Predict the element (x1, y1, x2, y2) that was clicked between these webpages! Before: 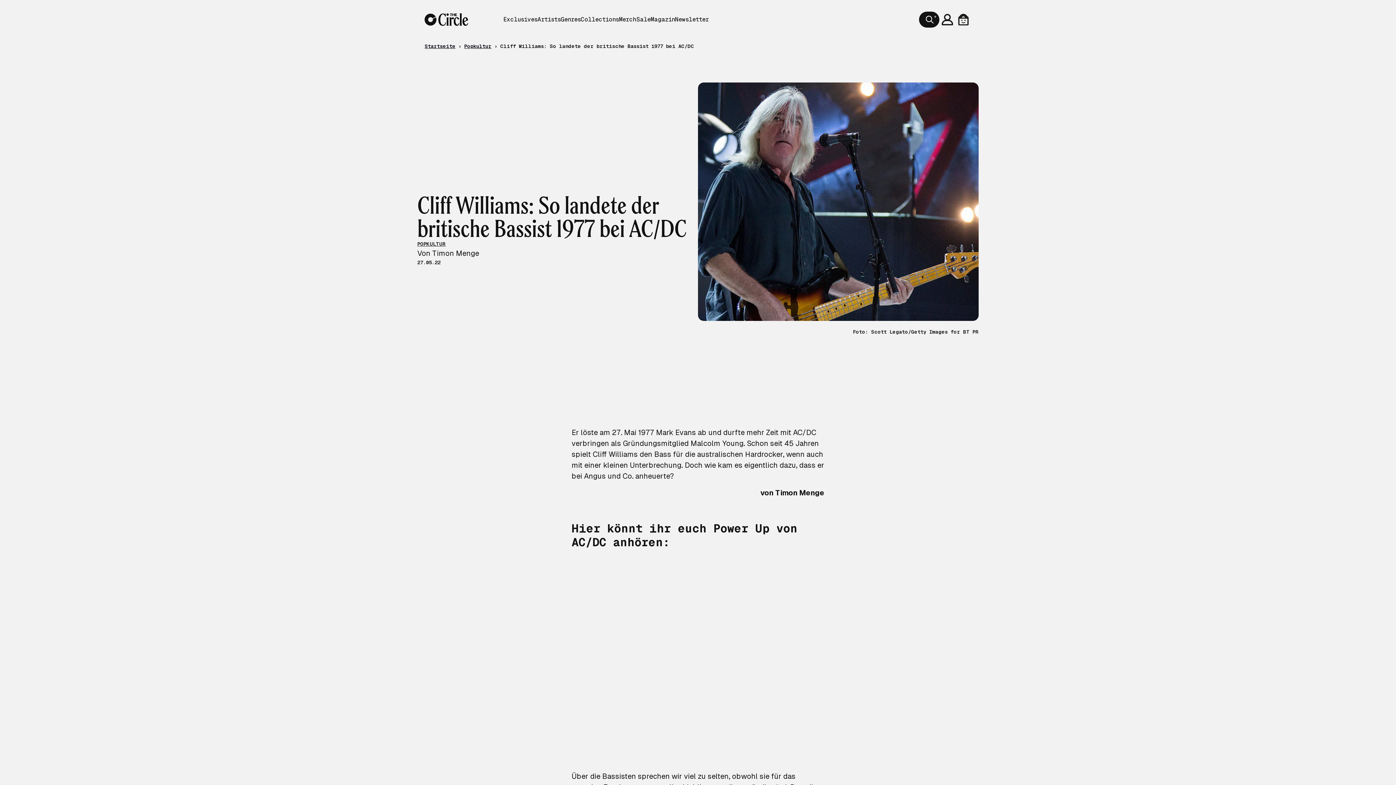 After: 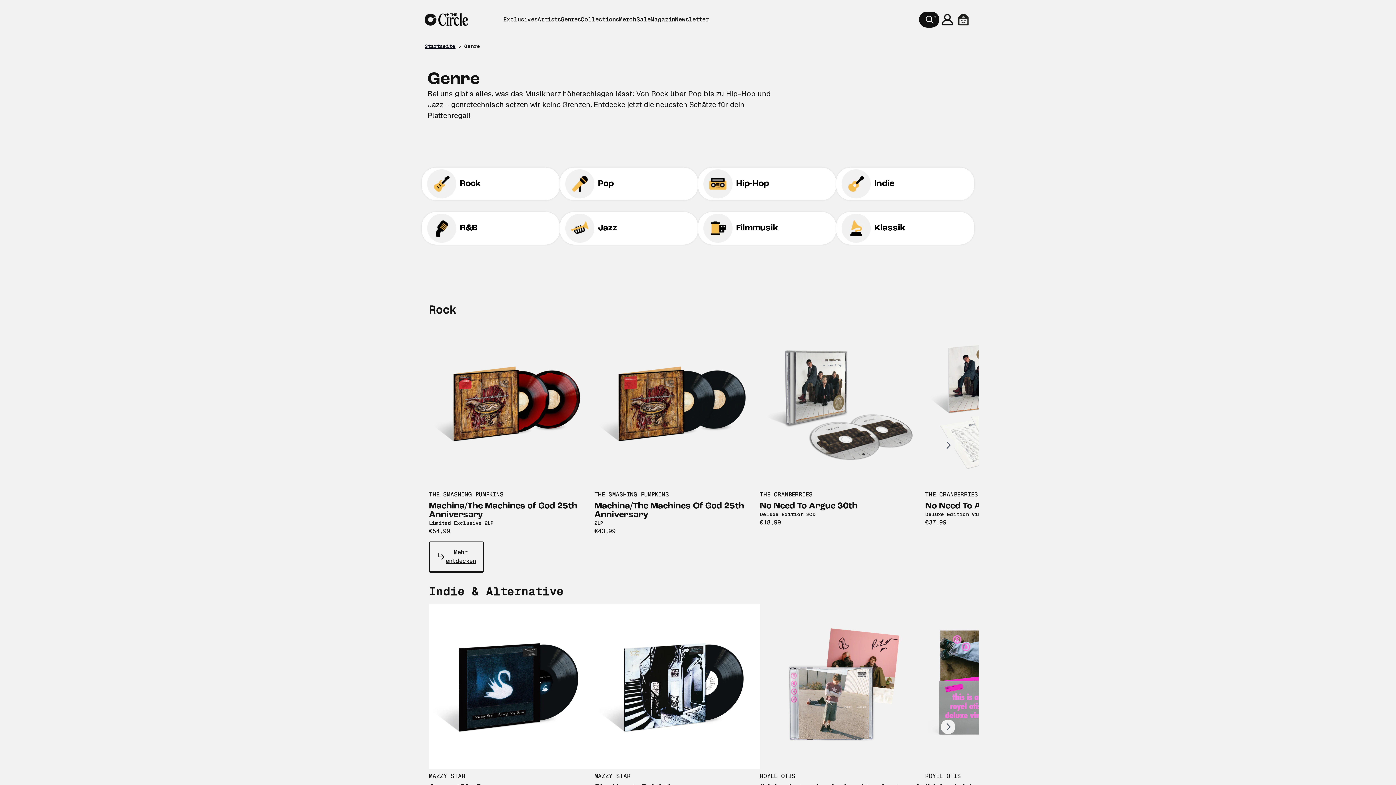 Action: label: Genres bbox: (560, 15, 580, 24)